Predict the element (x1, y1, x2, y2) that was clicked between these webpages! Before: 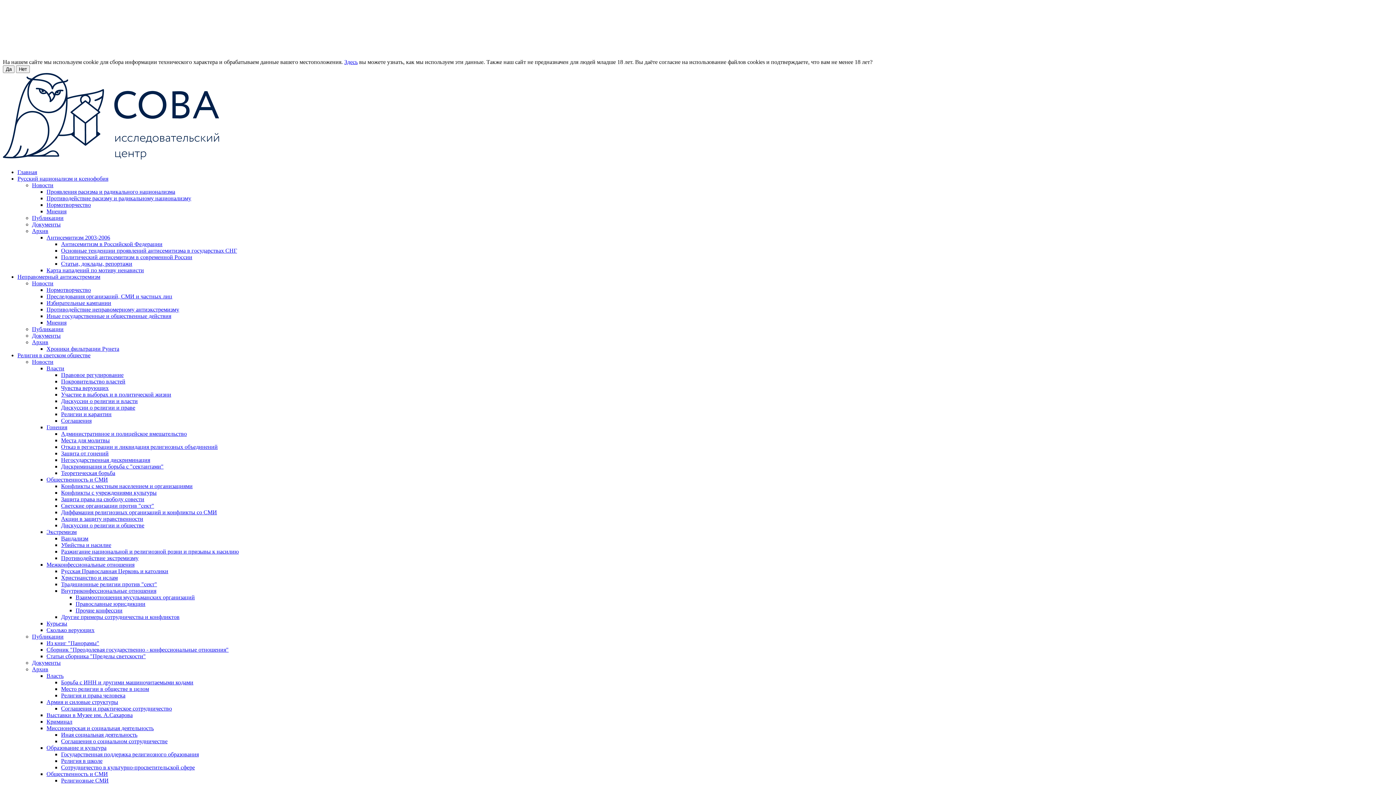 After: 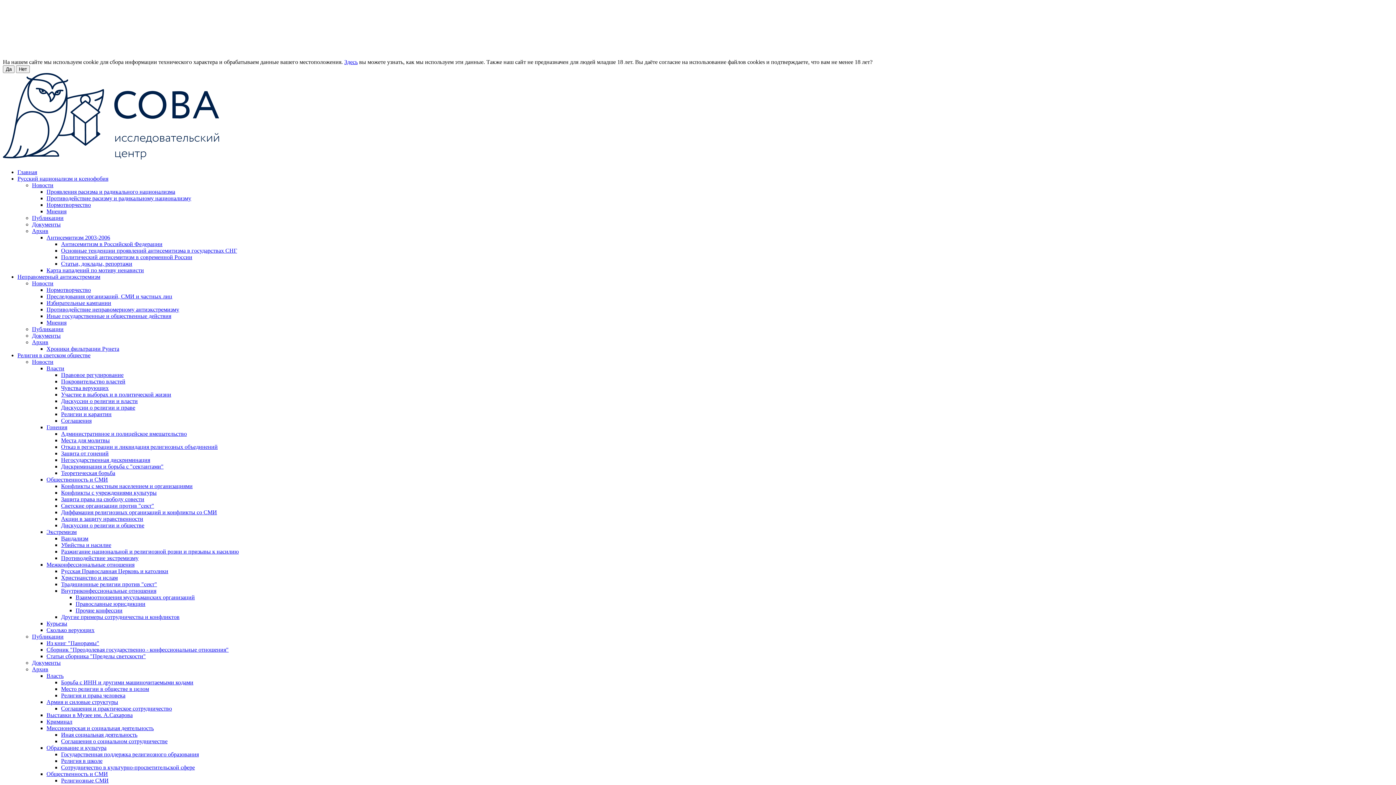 Action: label: Главная bbox: (17, 169, 37, 175)